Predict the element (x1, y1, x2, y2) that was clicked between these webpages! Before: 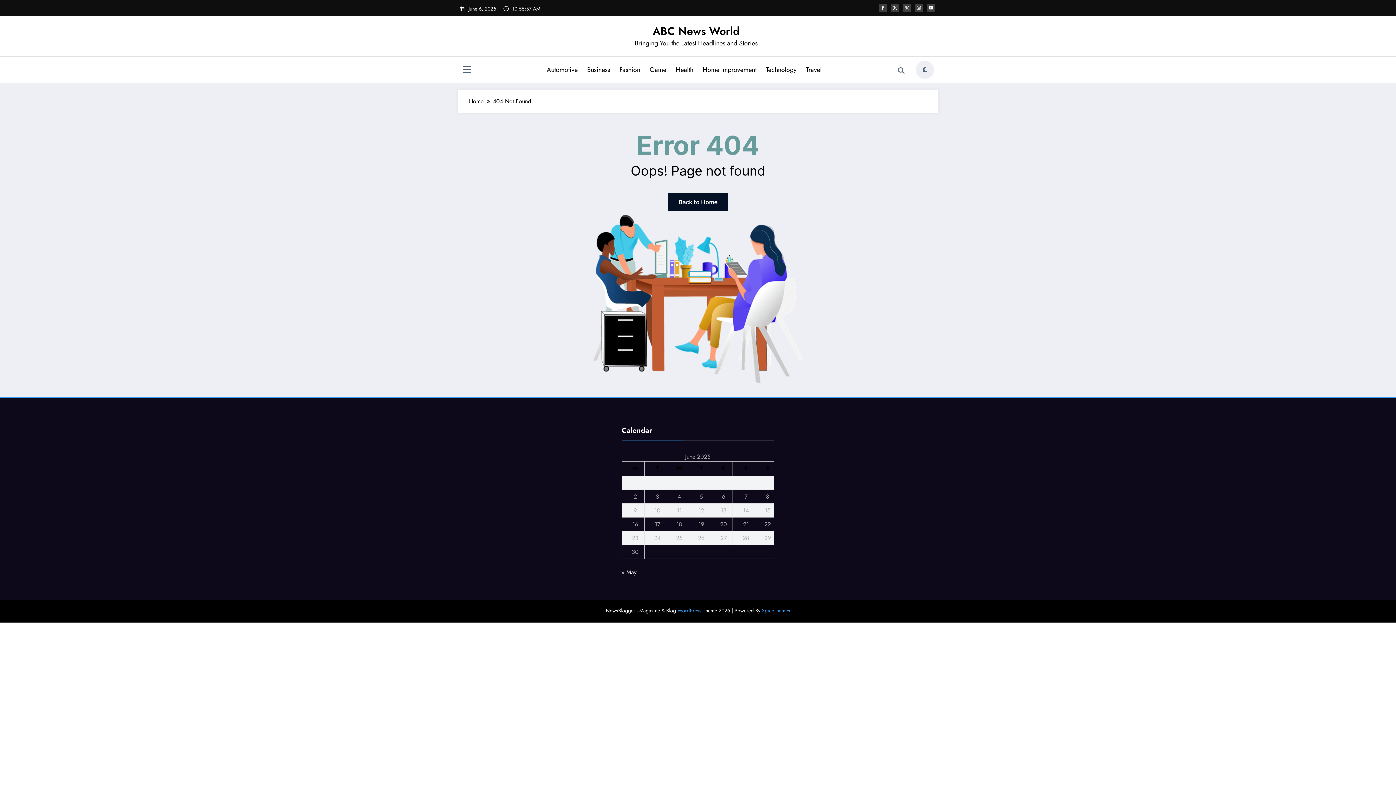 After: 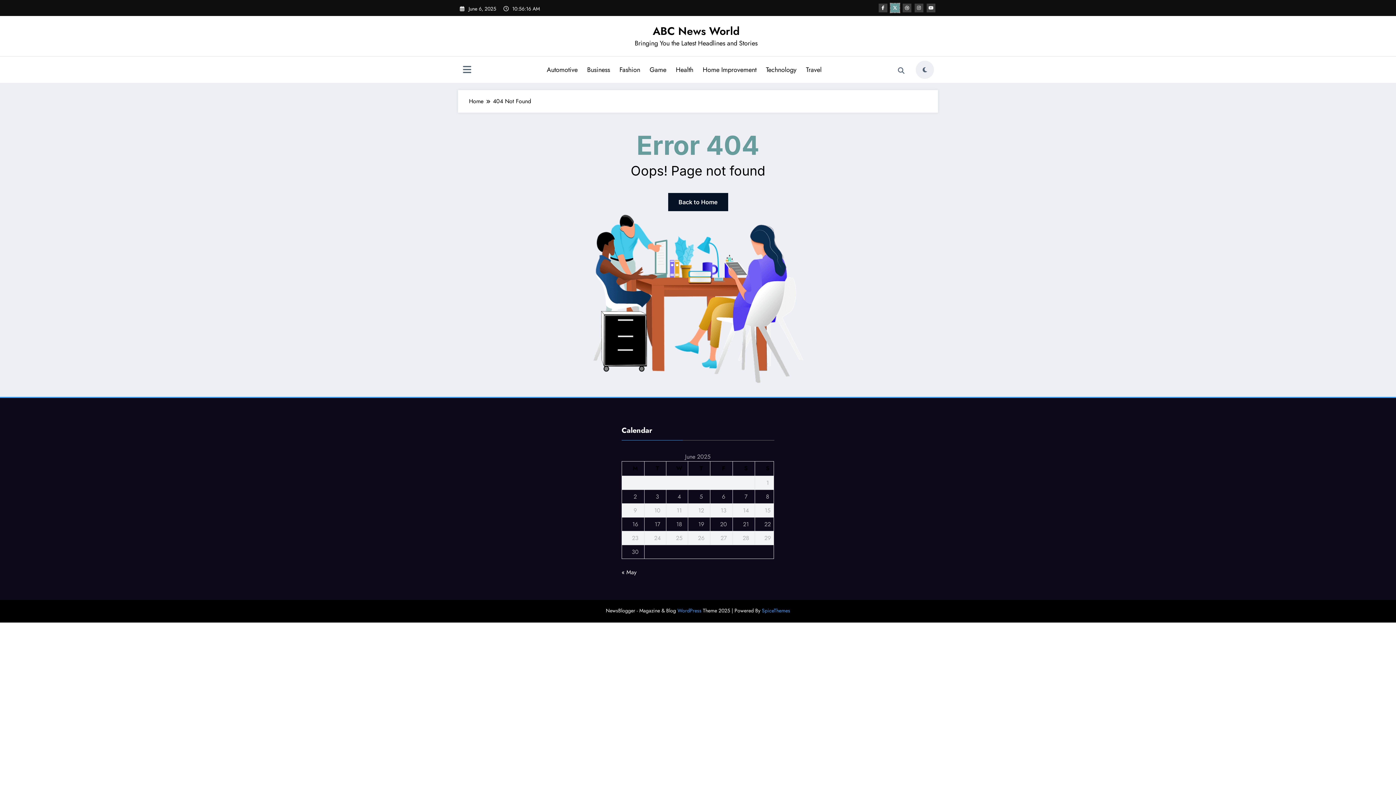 Action: bbox: (890, 3, 899, 12)